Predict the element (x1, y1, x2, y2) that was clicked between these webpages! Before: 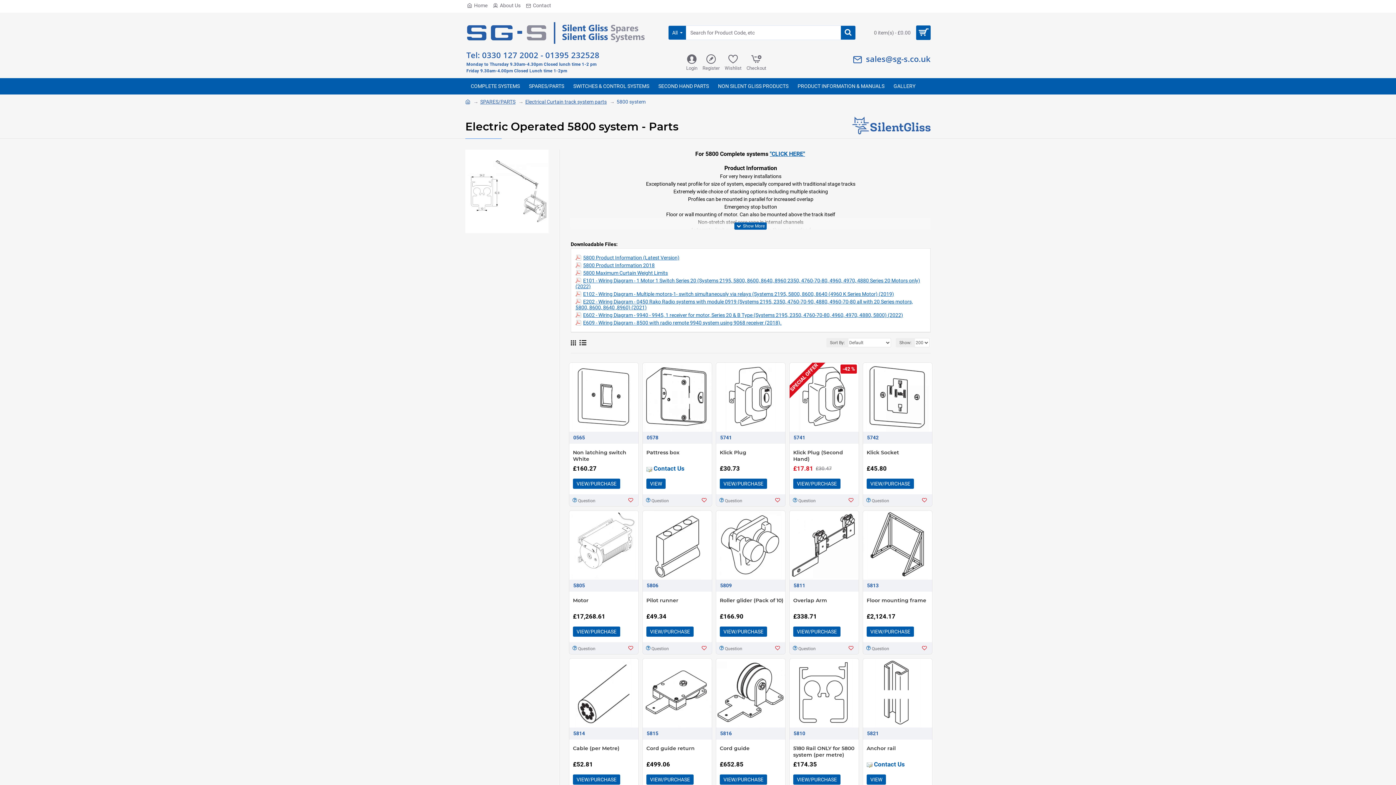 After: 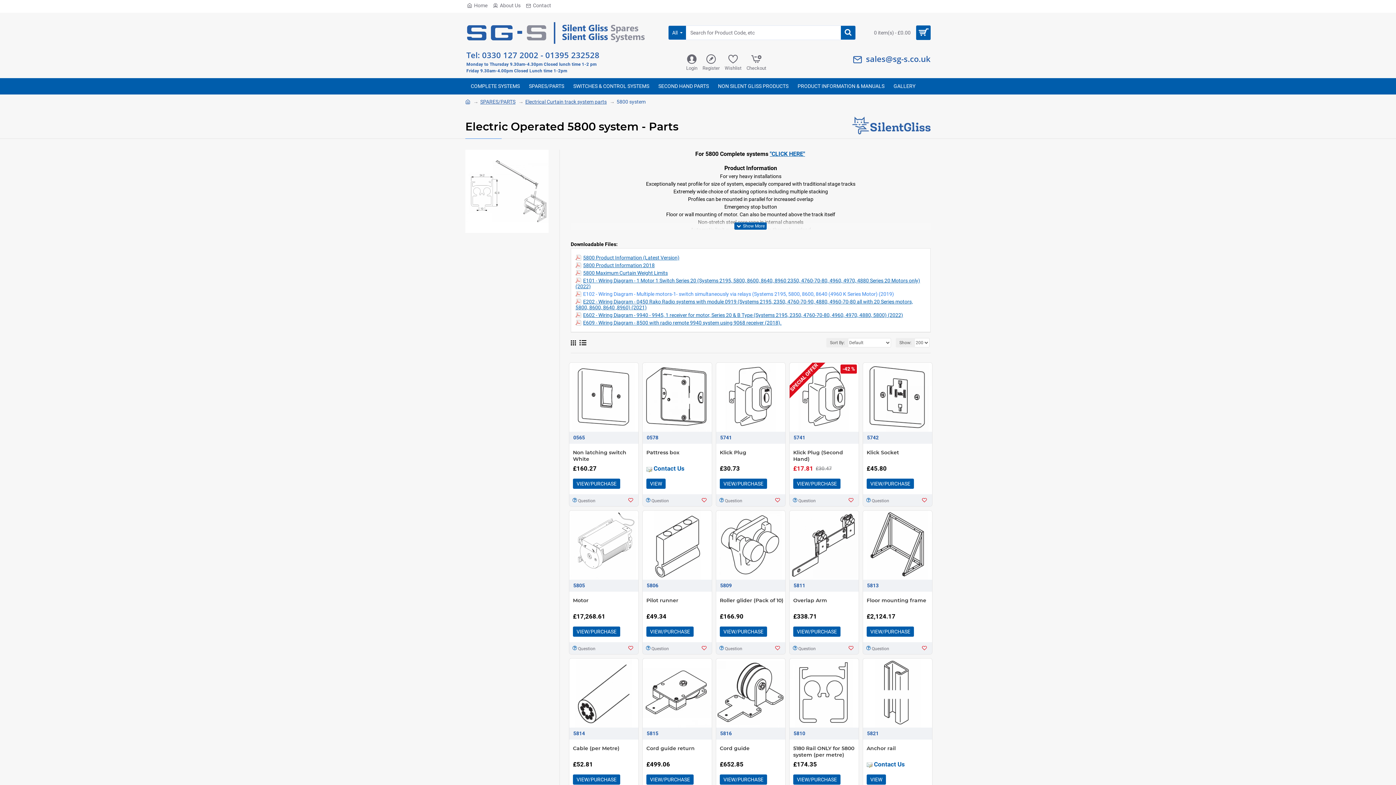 Action: bbox: (575, 291, 926, 297) label: E102 - Wiring Diagram - Multiple motors-1- switch simultaneously via relays (Systems 2195, 5800, 8600, 8640 (4960 K Series Motor) (2019)